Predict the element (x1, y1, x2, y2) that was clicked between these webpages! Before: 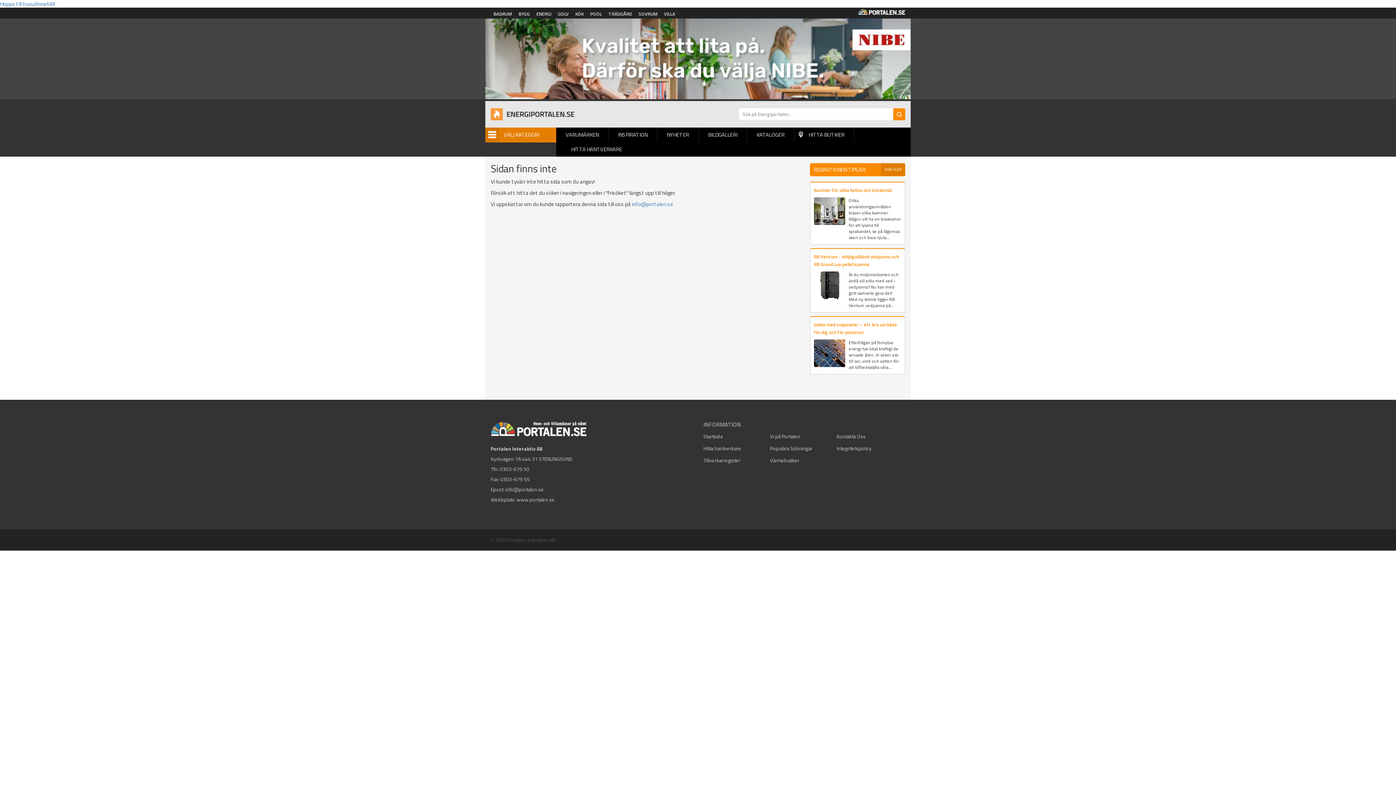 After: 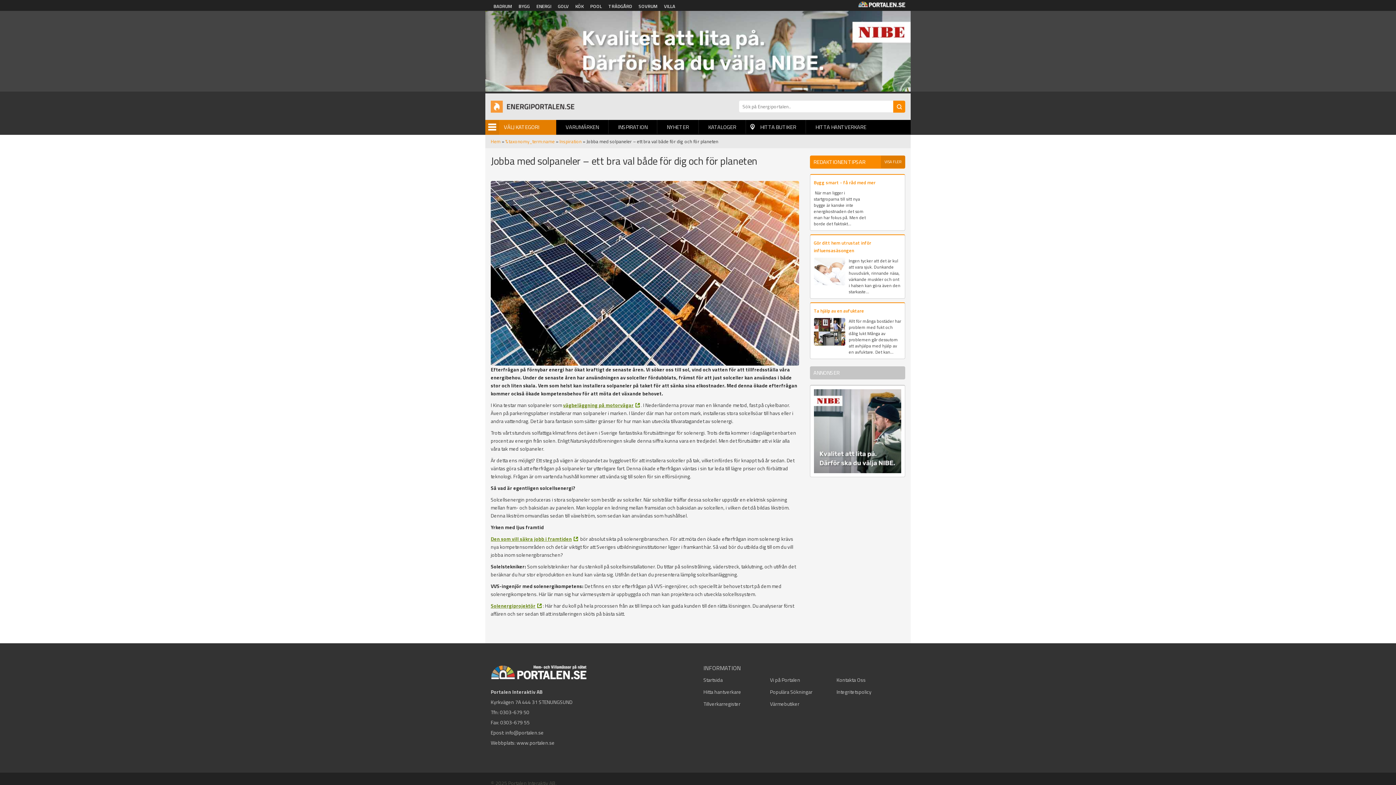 Action: bbox: (814, 321, 897, 336) label: Jobba med solpaneler – ett bra val både för dig och för planeten